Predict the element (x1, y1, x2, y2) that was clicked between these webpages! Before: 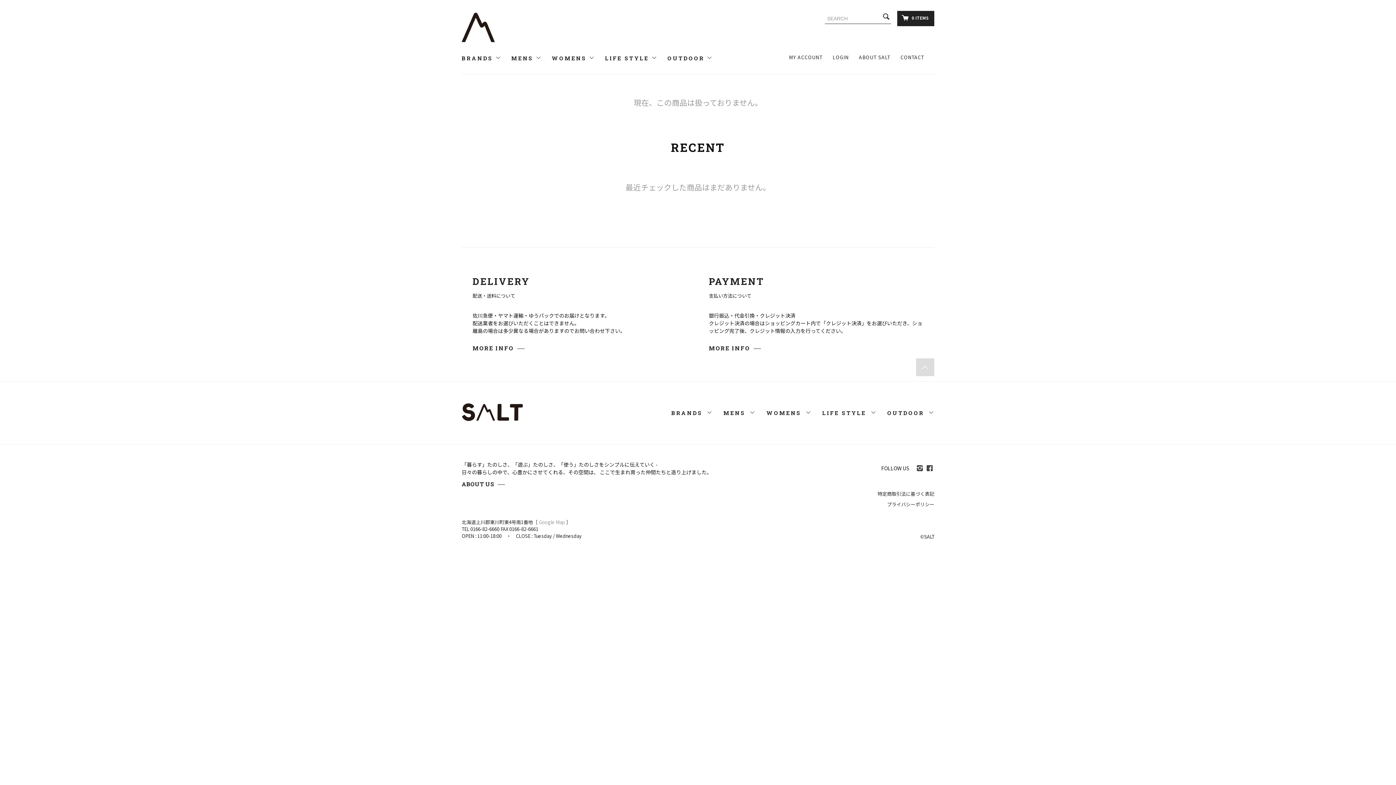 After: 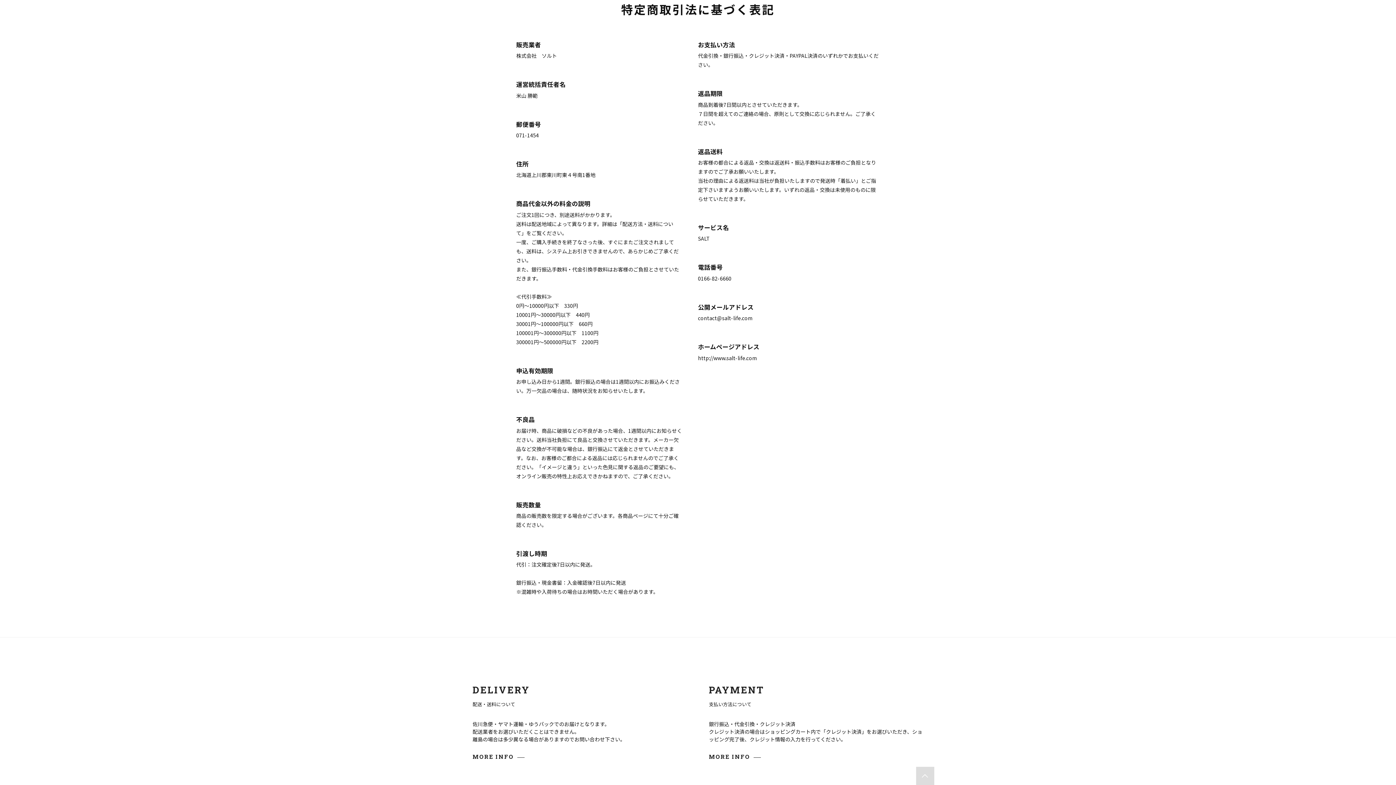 Action: label: 特定商取引法に基づく表記 bbox: (877, 490, 934, 497)